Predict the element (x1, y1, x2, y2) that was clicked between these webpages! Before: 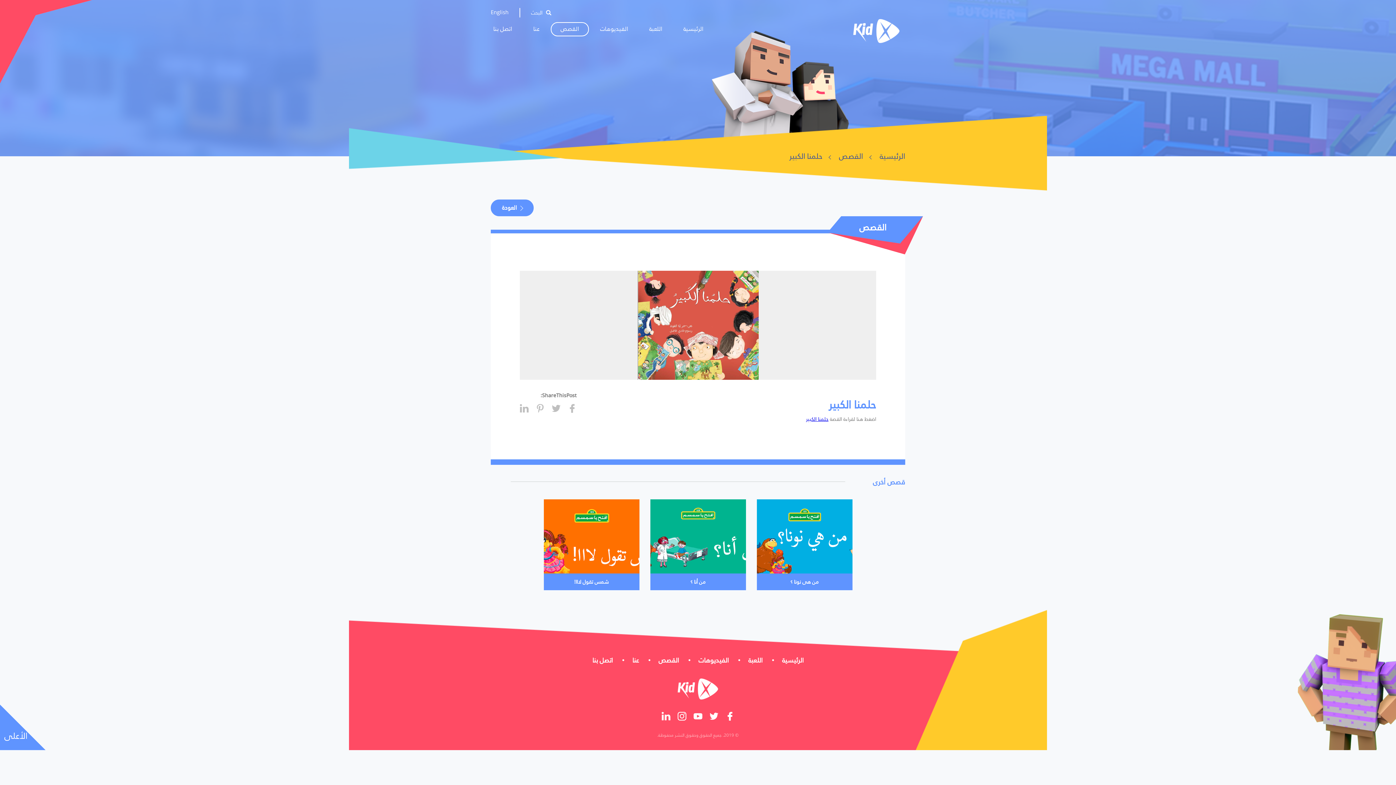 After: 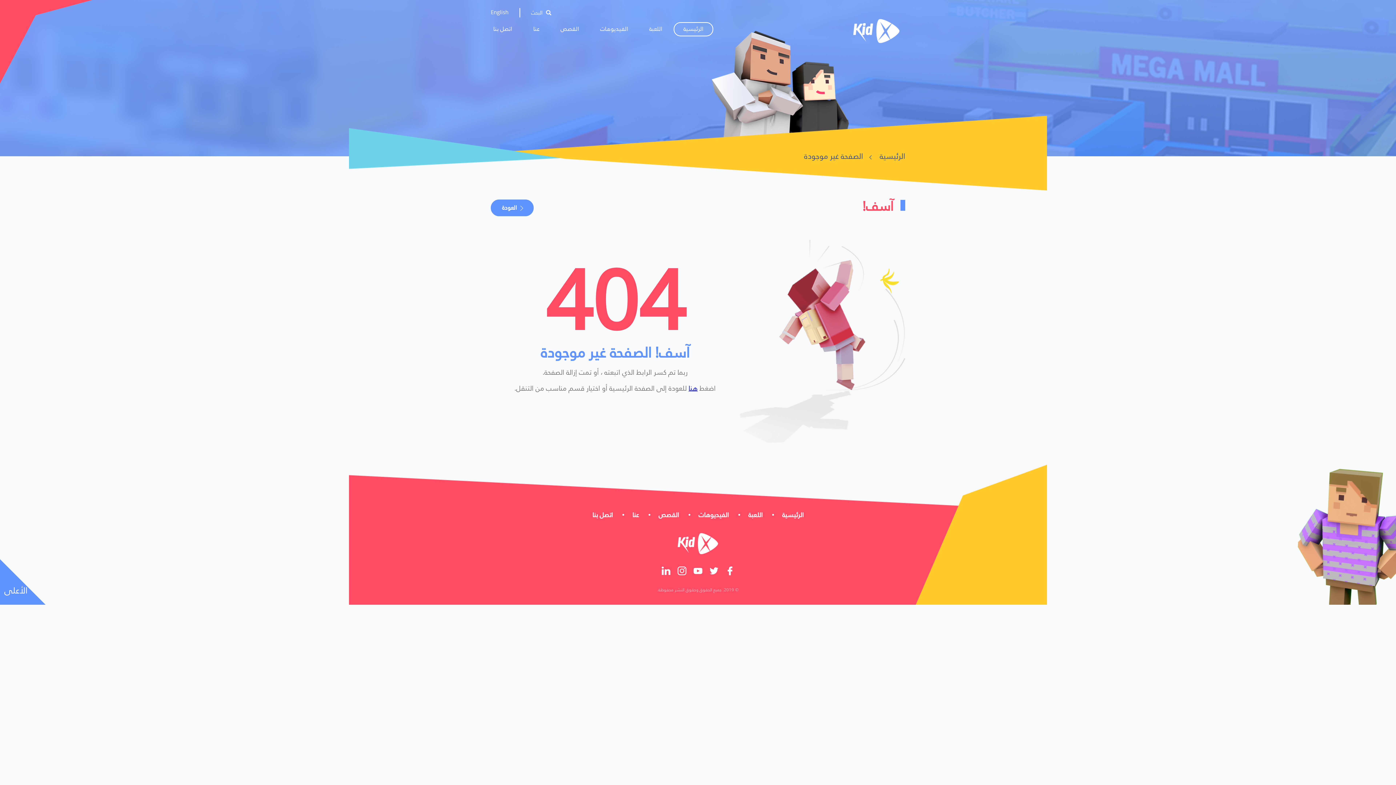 Action: label: شمس تقول لااا! bbox: (543, 499, 639, 590)